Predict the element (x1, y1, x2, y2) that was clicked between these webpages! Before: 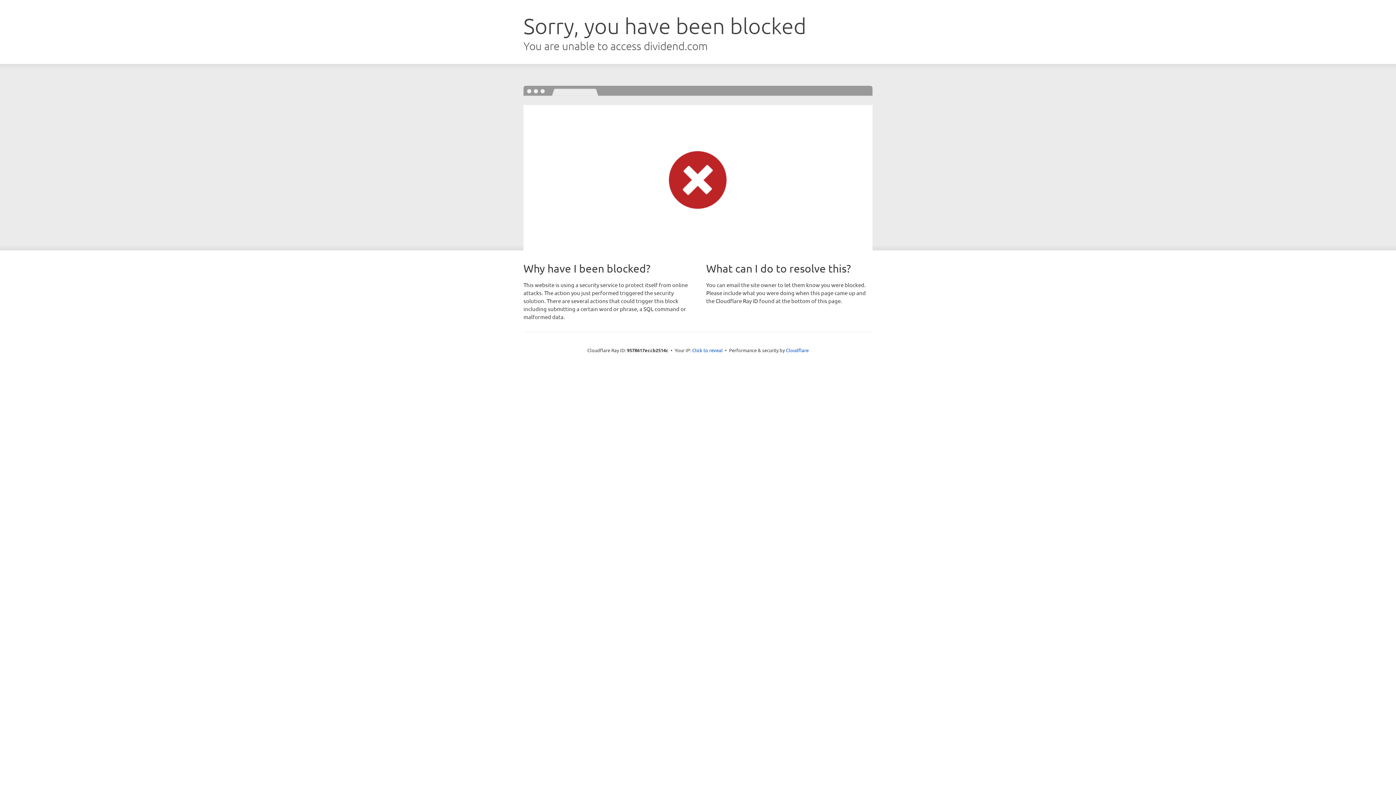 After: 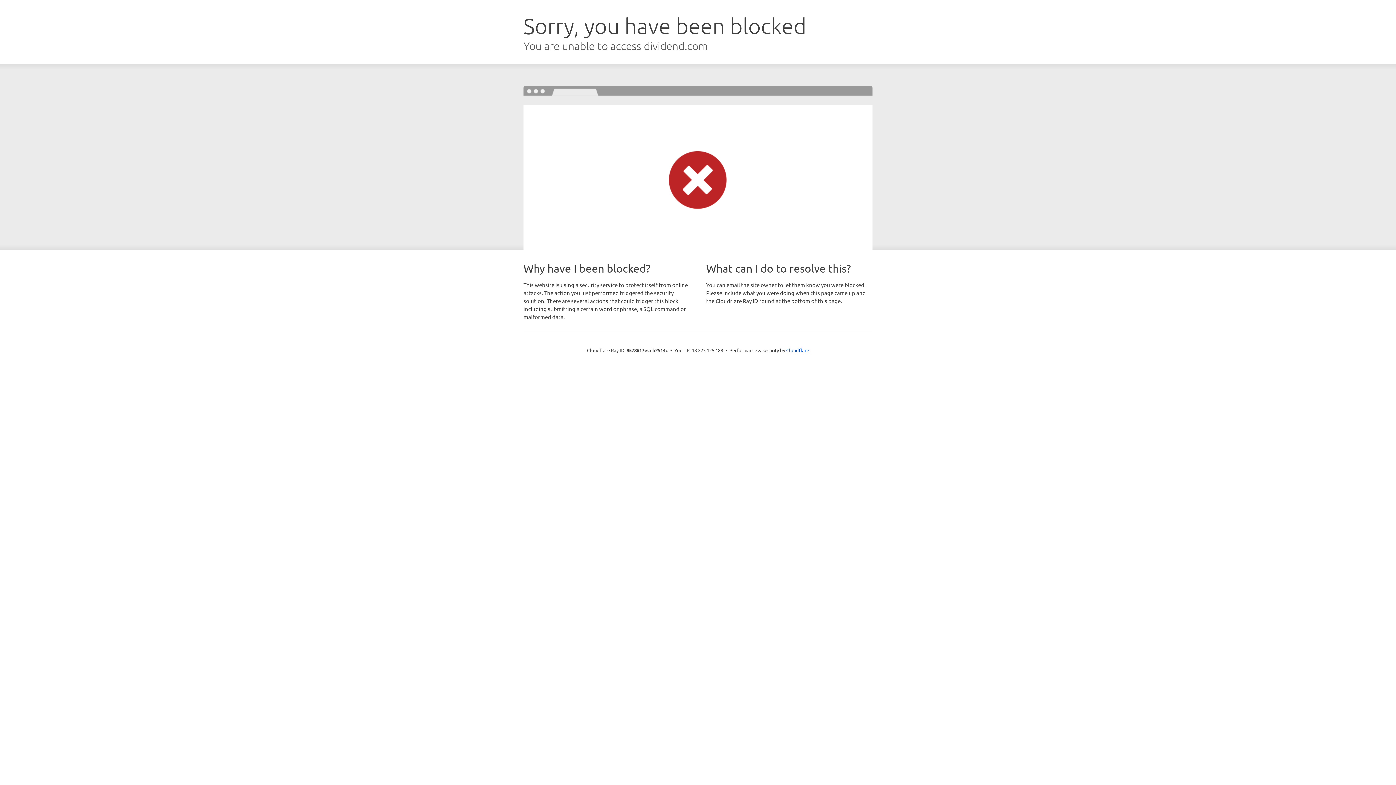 Action: label: Click to reveal bbox: (692, 346, 722, 353)